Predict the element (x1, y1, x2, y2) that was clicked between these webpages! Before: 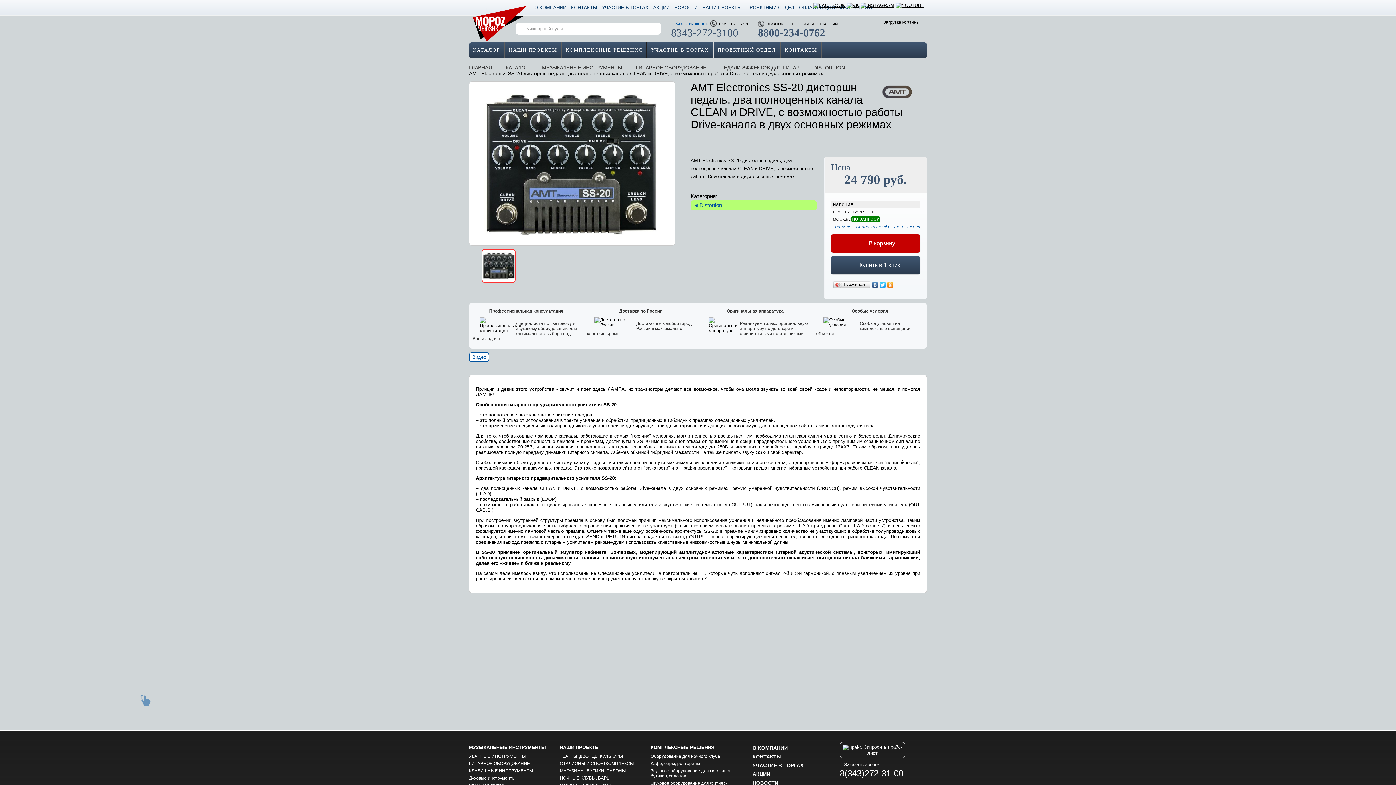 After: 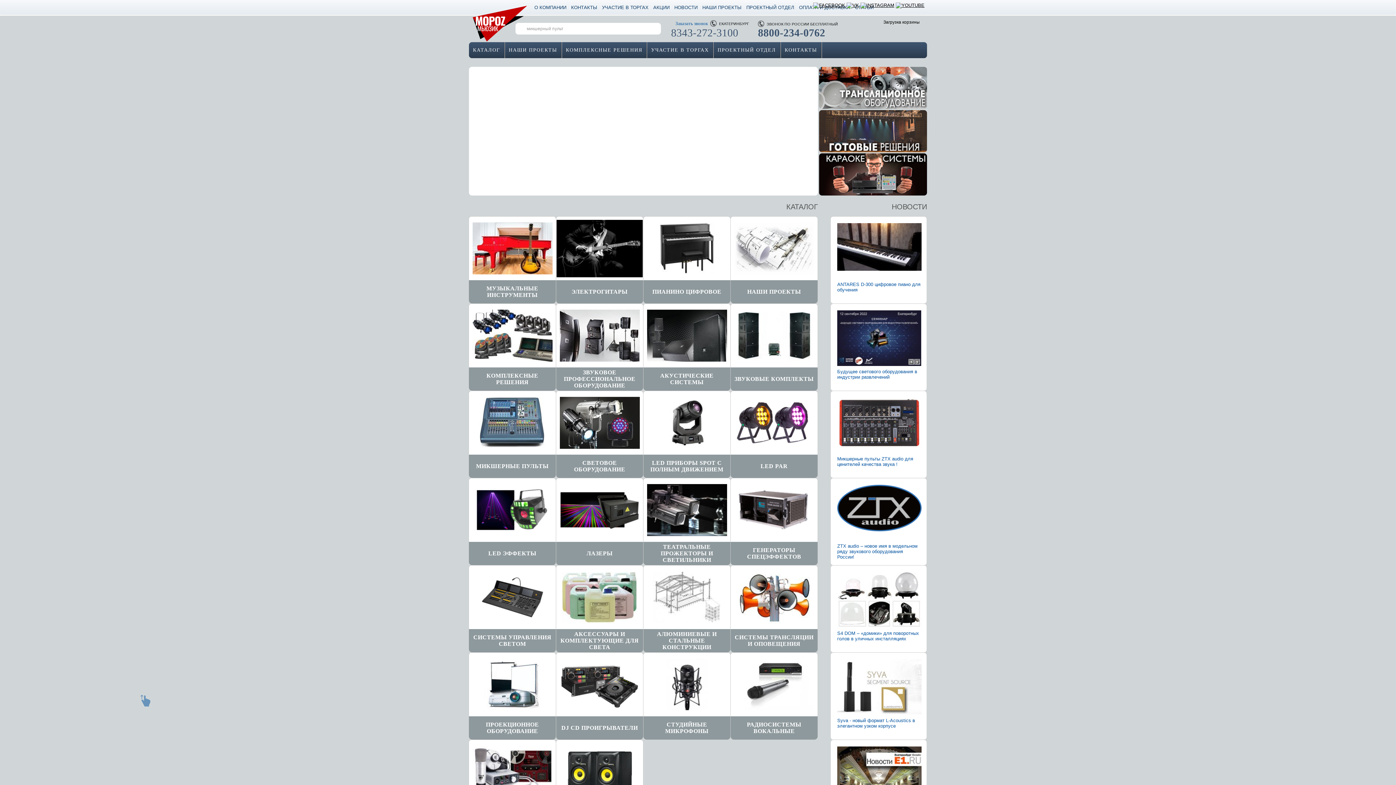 Action: bbox: (469, 64, 492, 70) label: ГЛАВНАЯ